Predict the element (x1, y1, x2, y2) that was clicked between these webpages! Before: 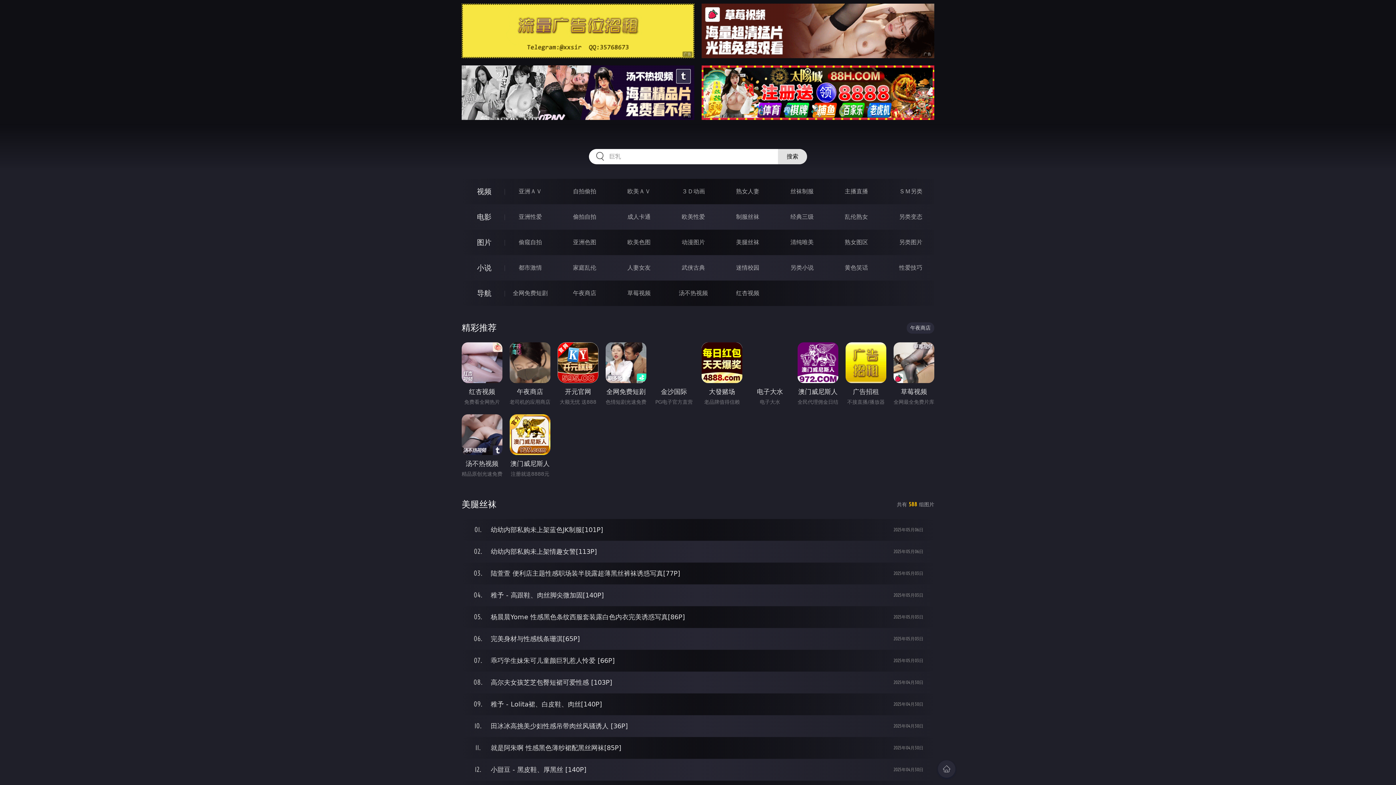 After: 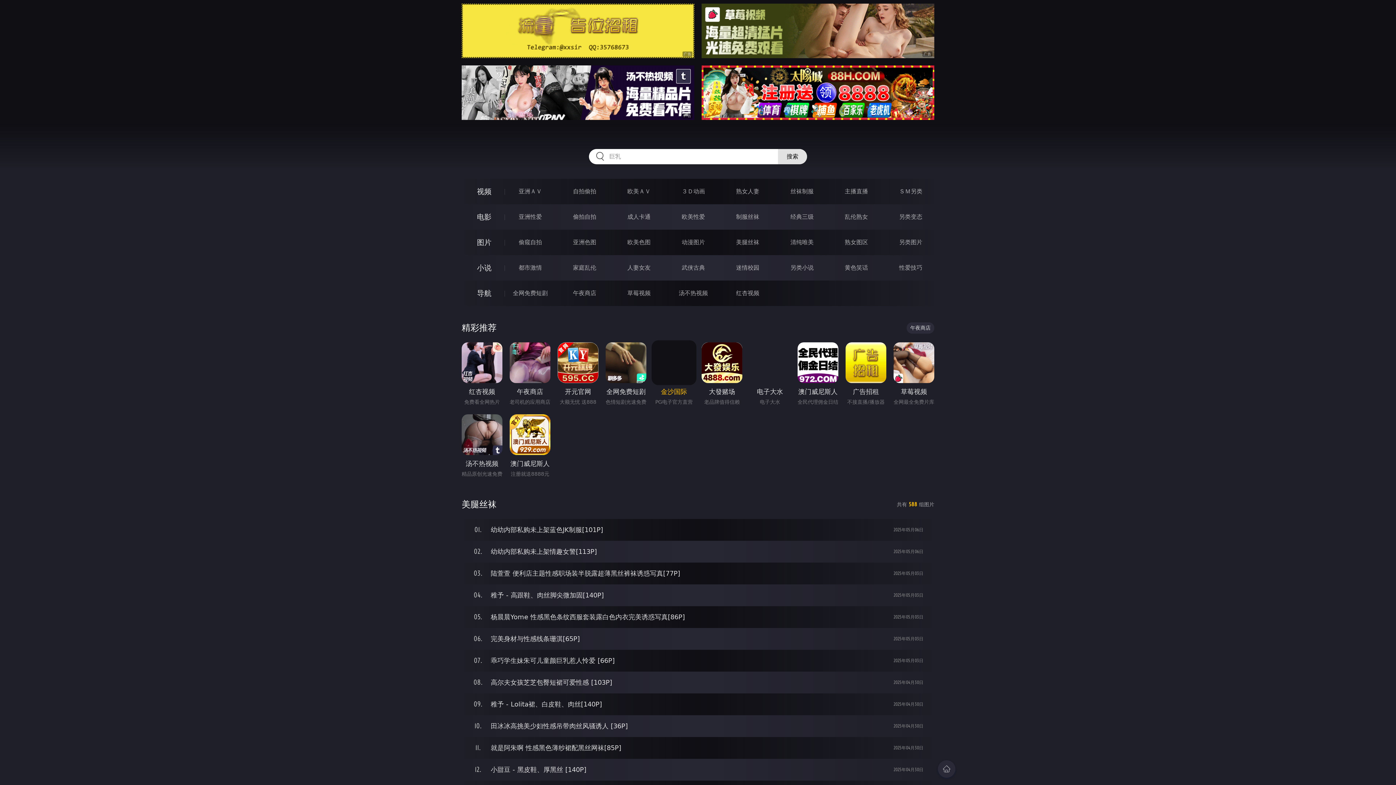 Action: label: 金沙国际 bbox: (653, 342, 694, 397)